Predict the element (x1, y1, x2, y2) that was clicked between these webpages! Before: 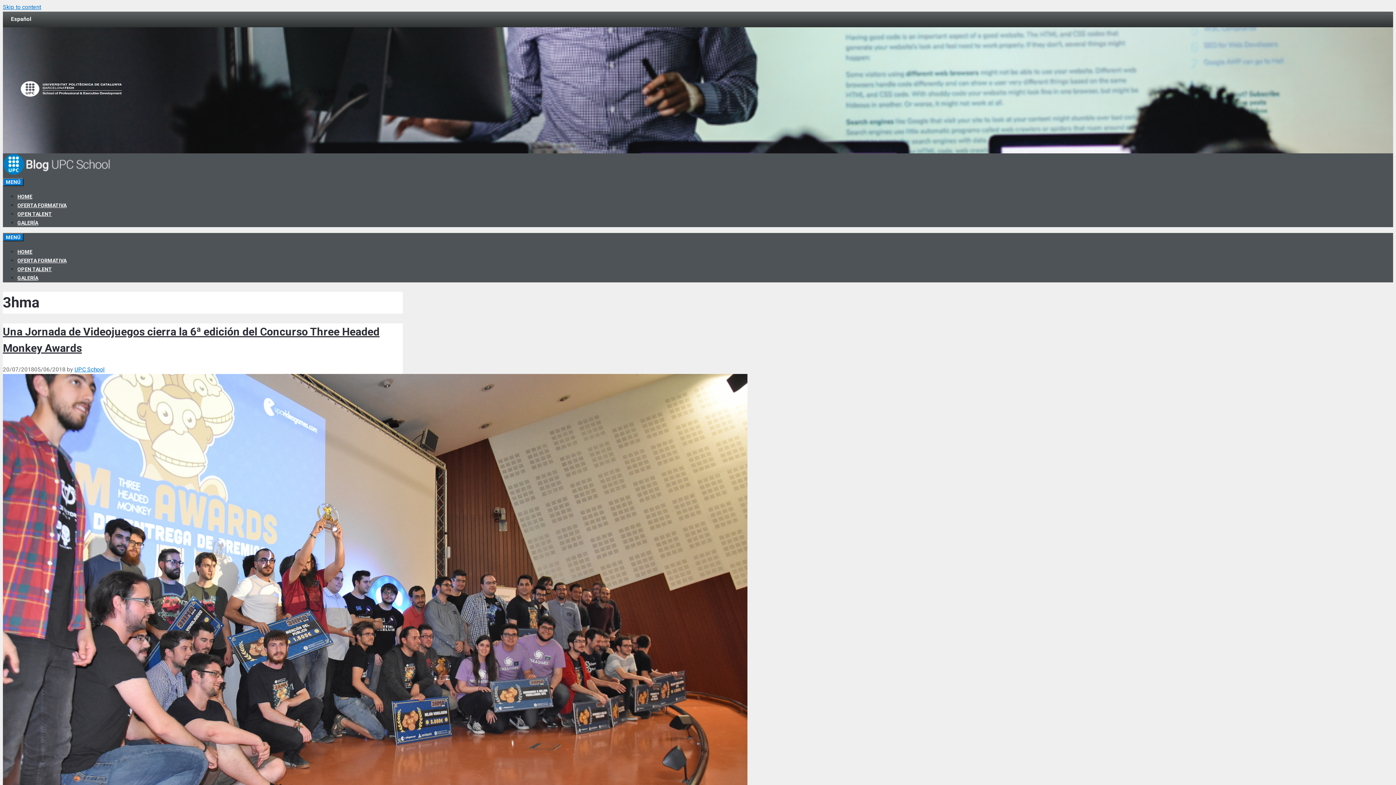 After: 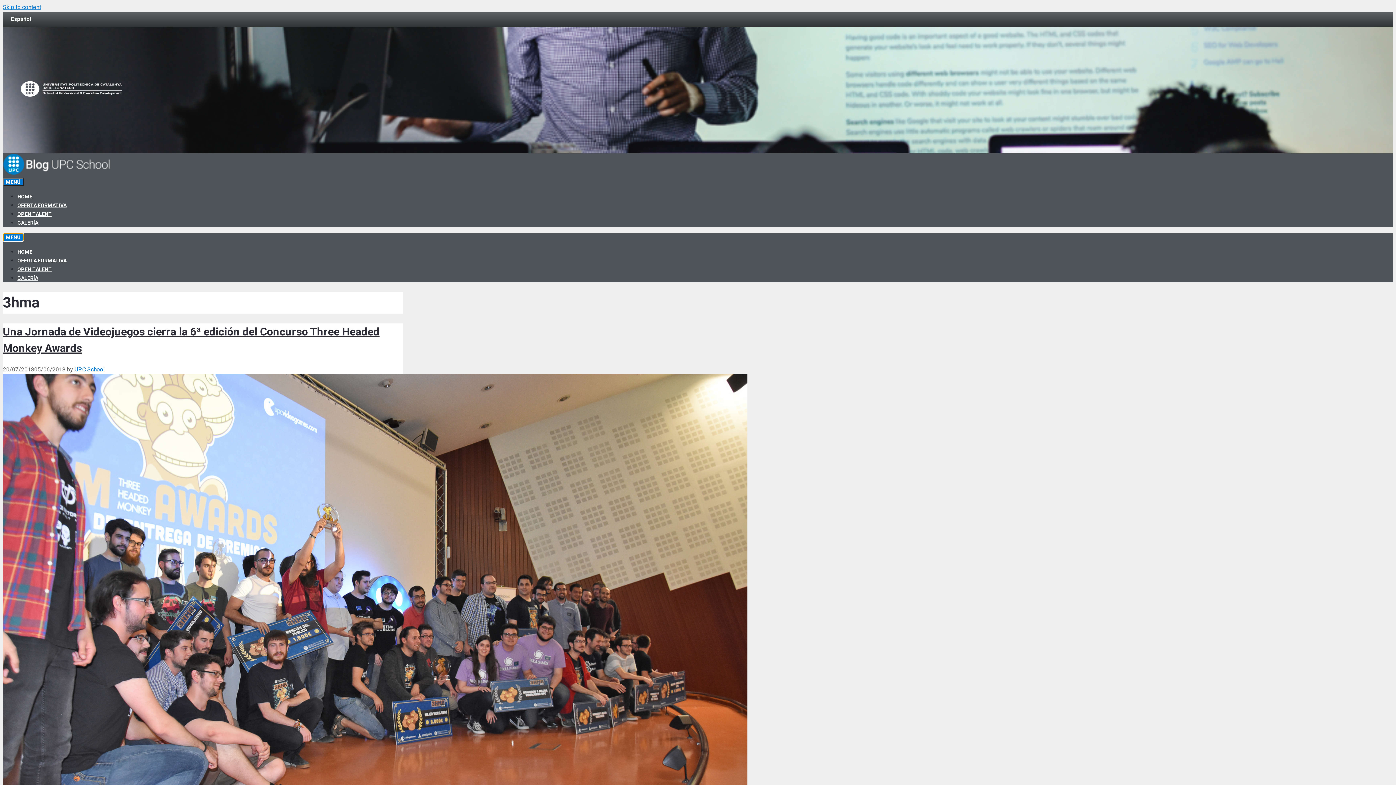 Action: label: MENÚ bbox: (2, 233, 23, 241)